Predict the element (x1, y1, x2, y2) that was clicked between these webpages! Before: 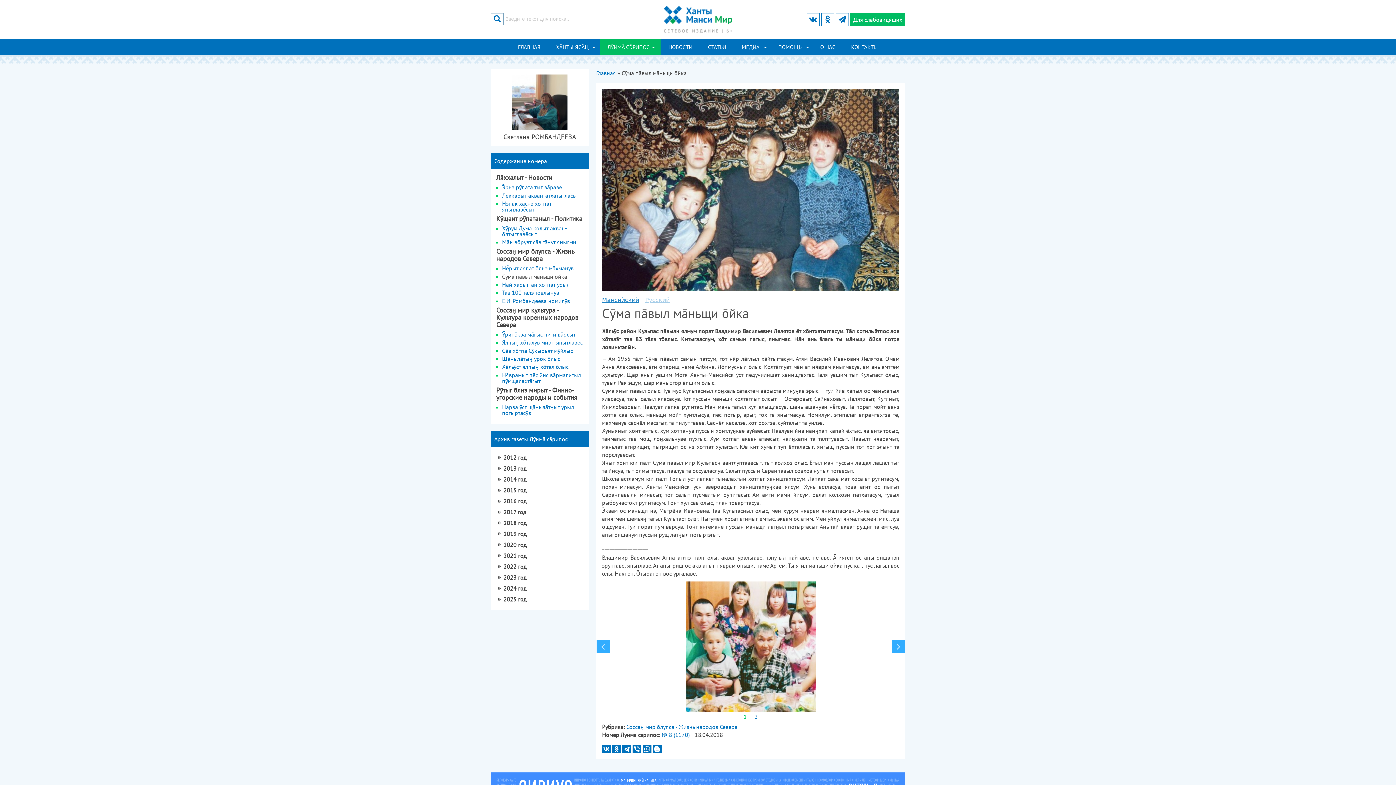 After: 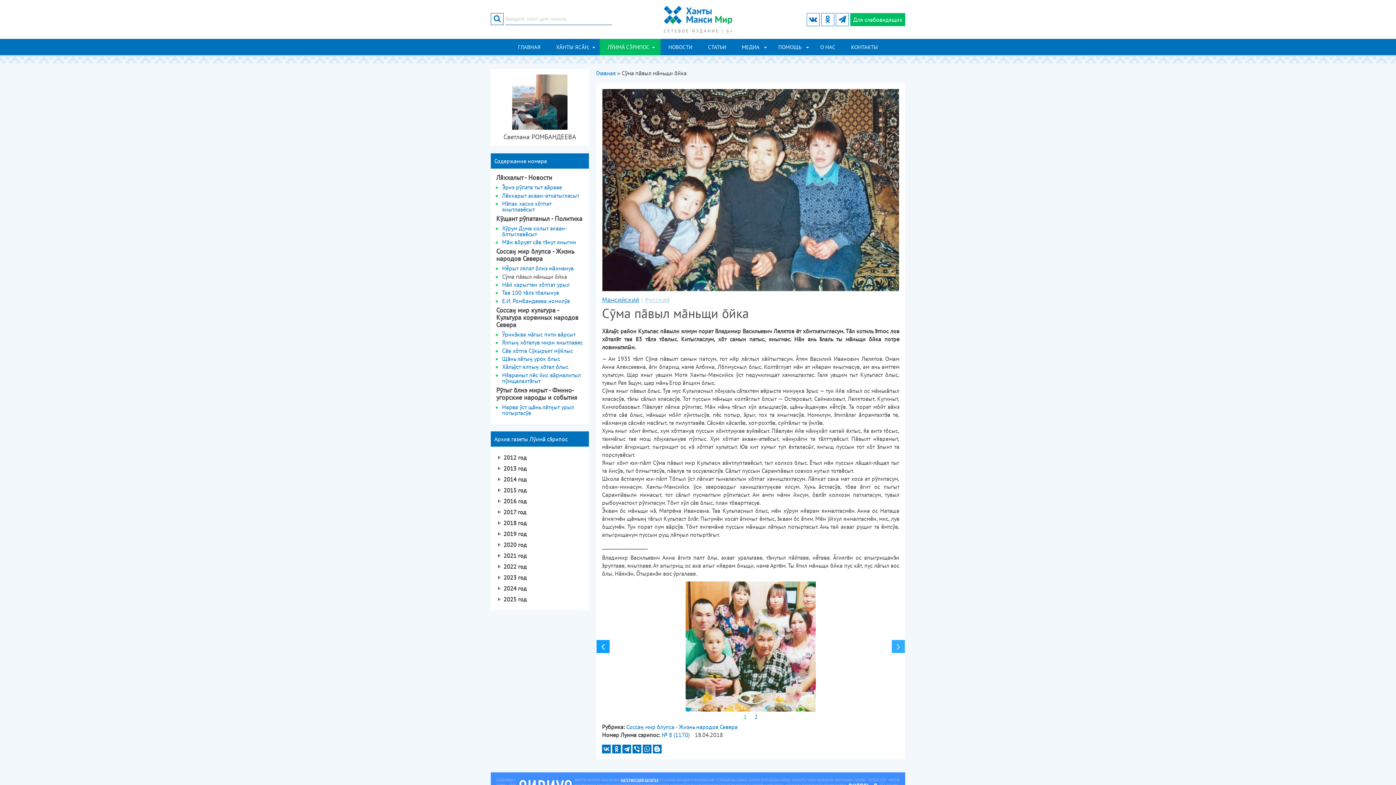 Action: bbox: (596, 640, 609, 653) label: Previous